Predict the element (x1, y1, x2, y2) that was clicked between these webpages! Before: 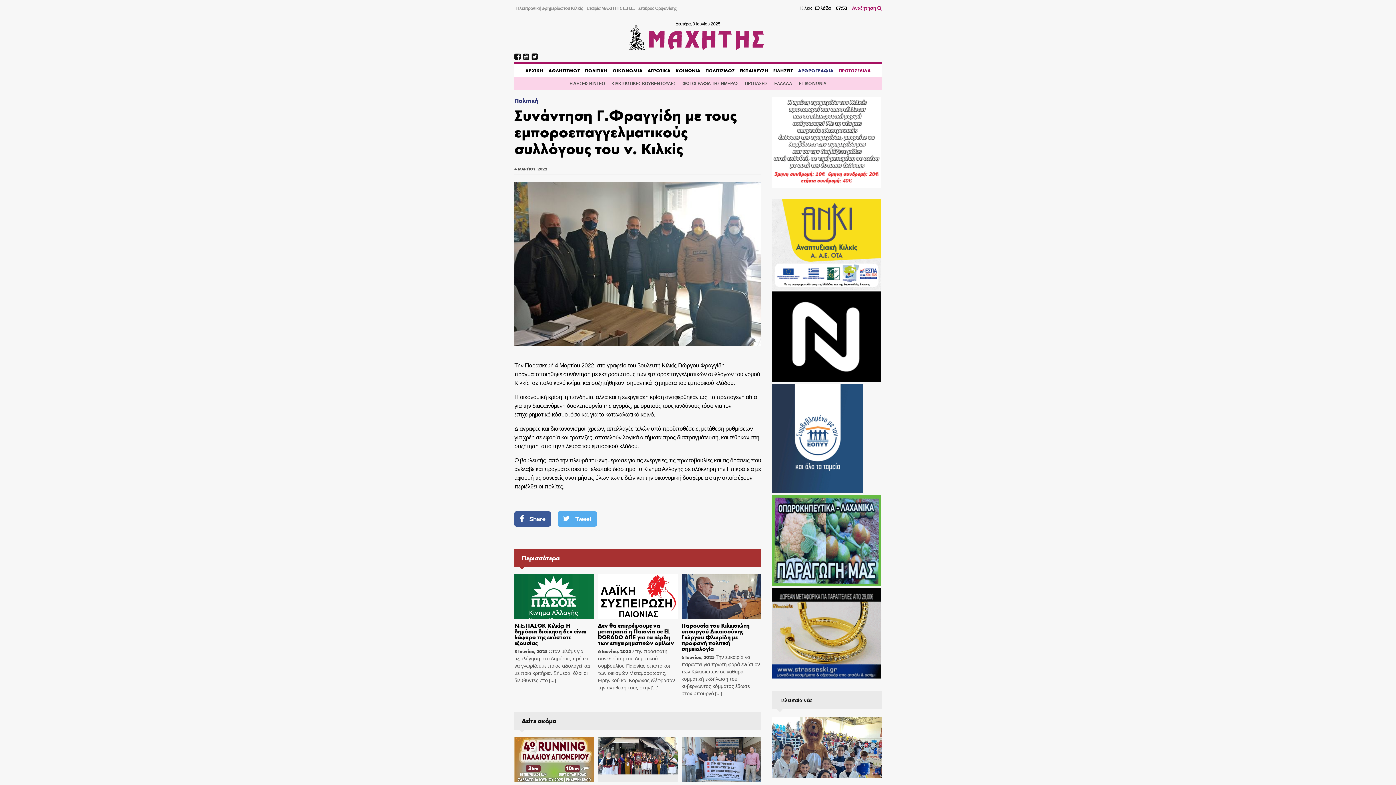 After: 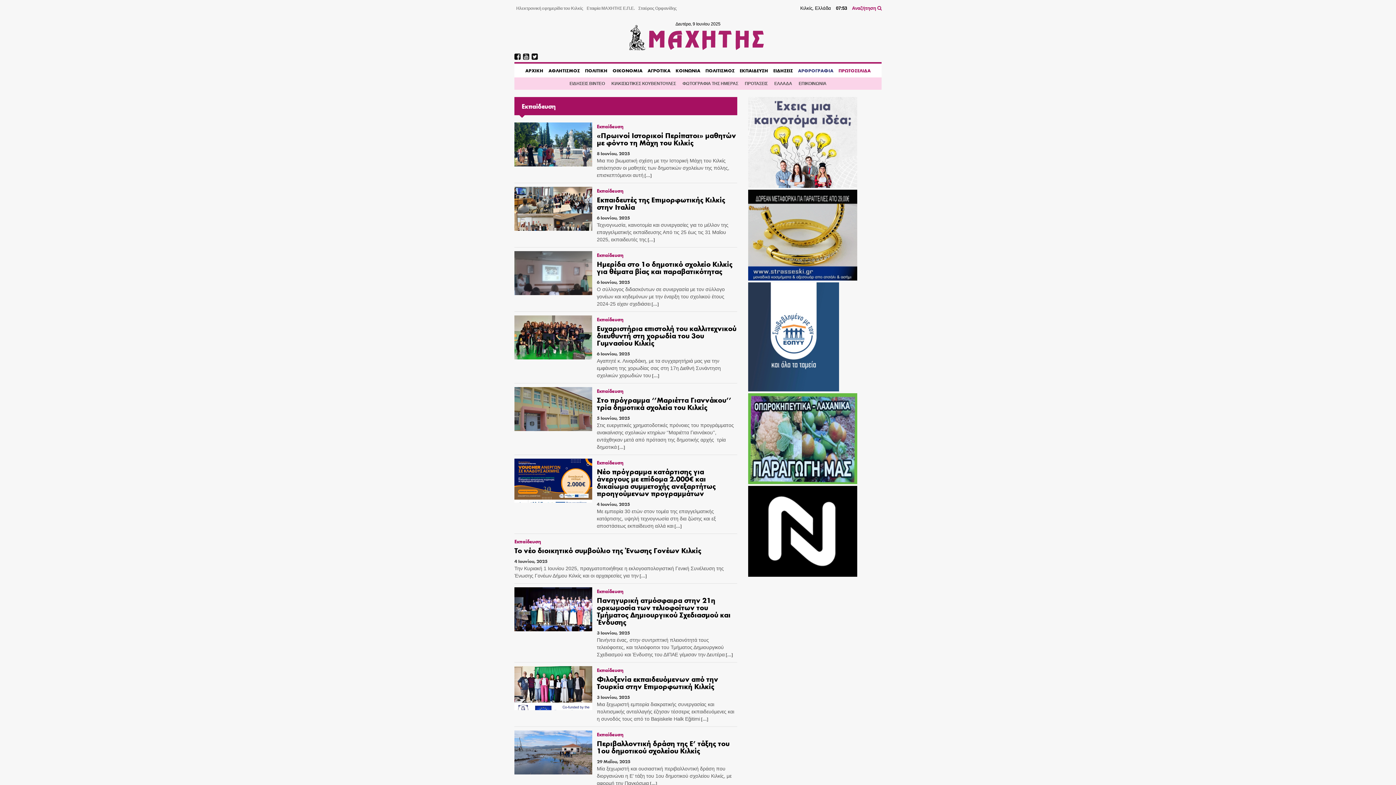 Action: bbox: (737, 63, 770, 77) label: ΕΚΠΑΙΔΕΥΣΗ